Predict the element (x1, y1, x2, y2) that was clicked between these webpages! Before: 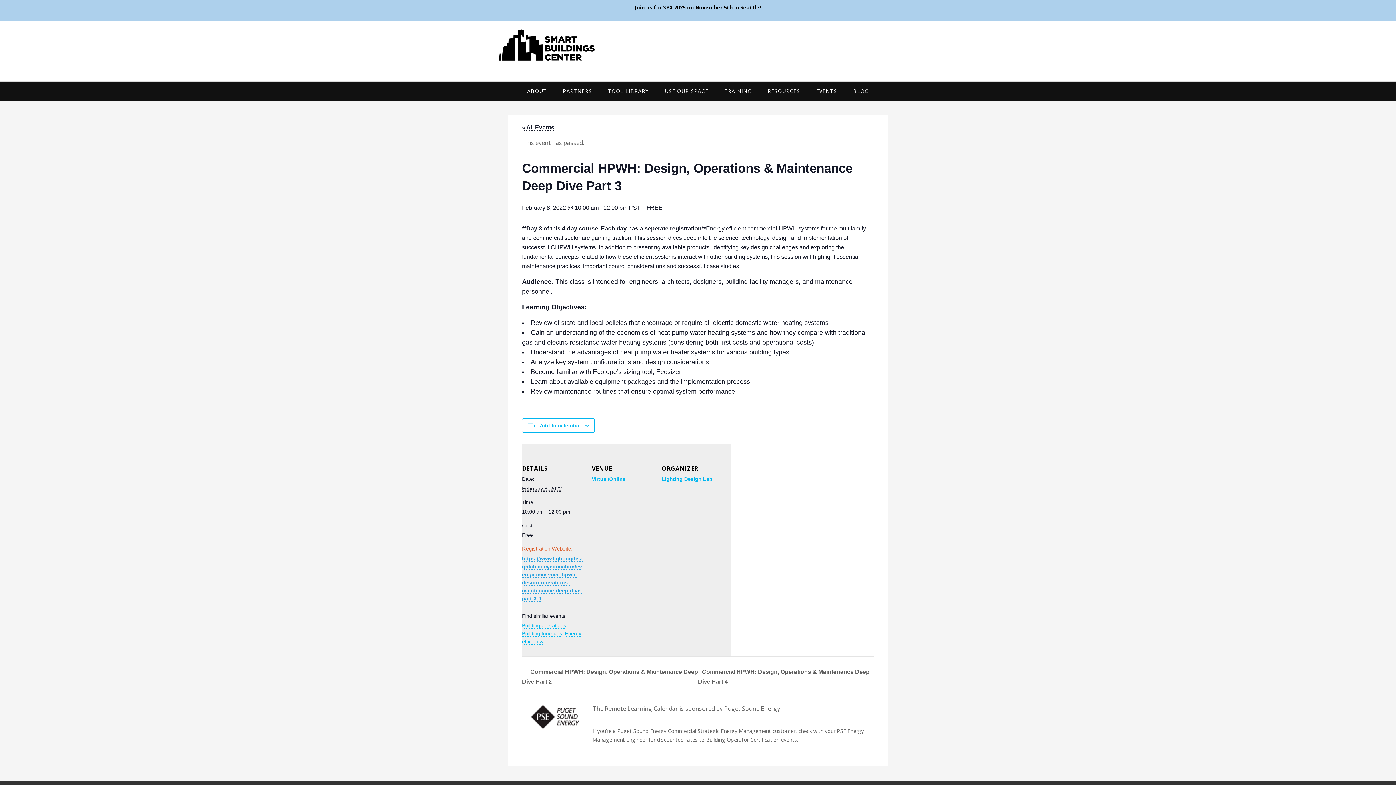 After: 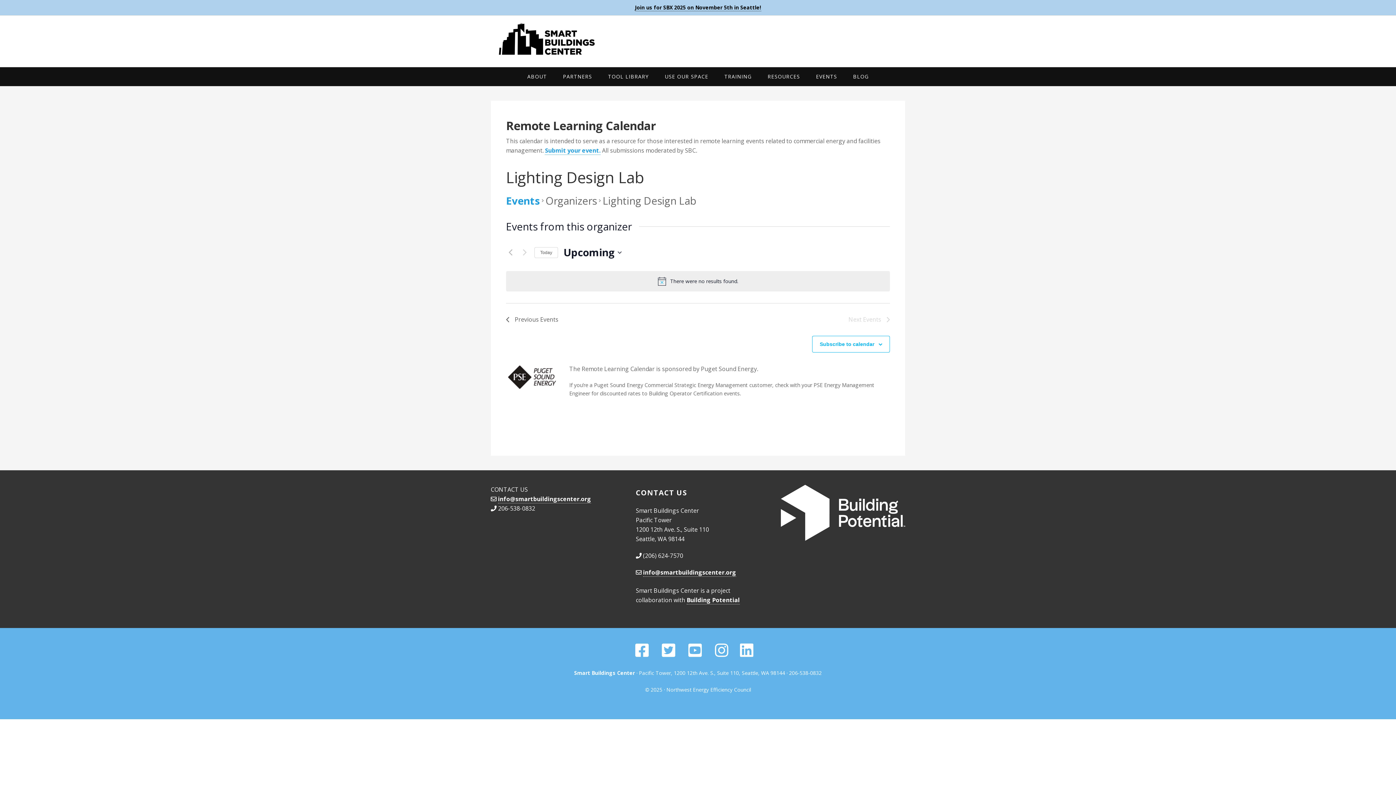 Action: label: Lighting Design Lab bbox: (661, 476, 712, 482)